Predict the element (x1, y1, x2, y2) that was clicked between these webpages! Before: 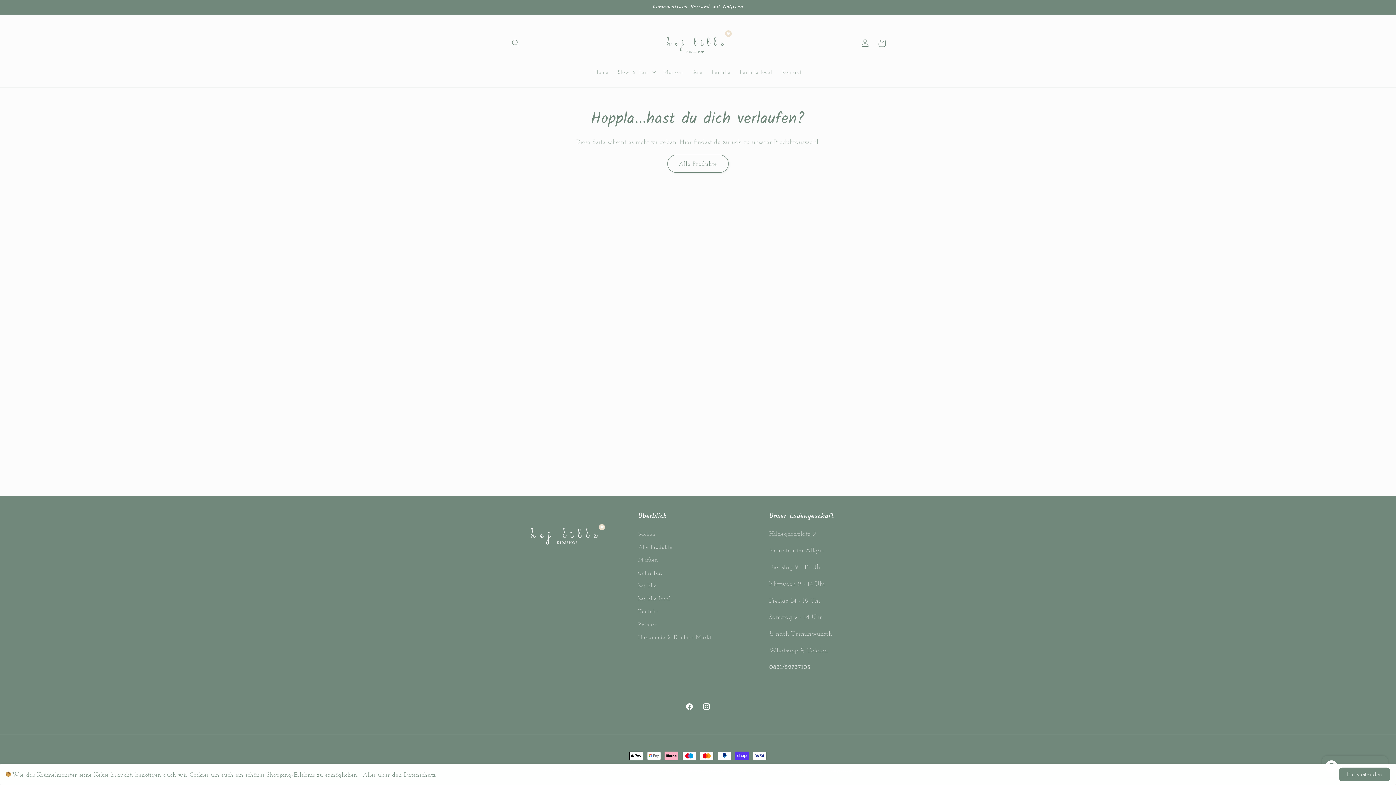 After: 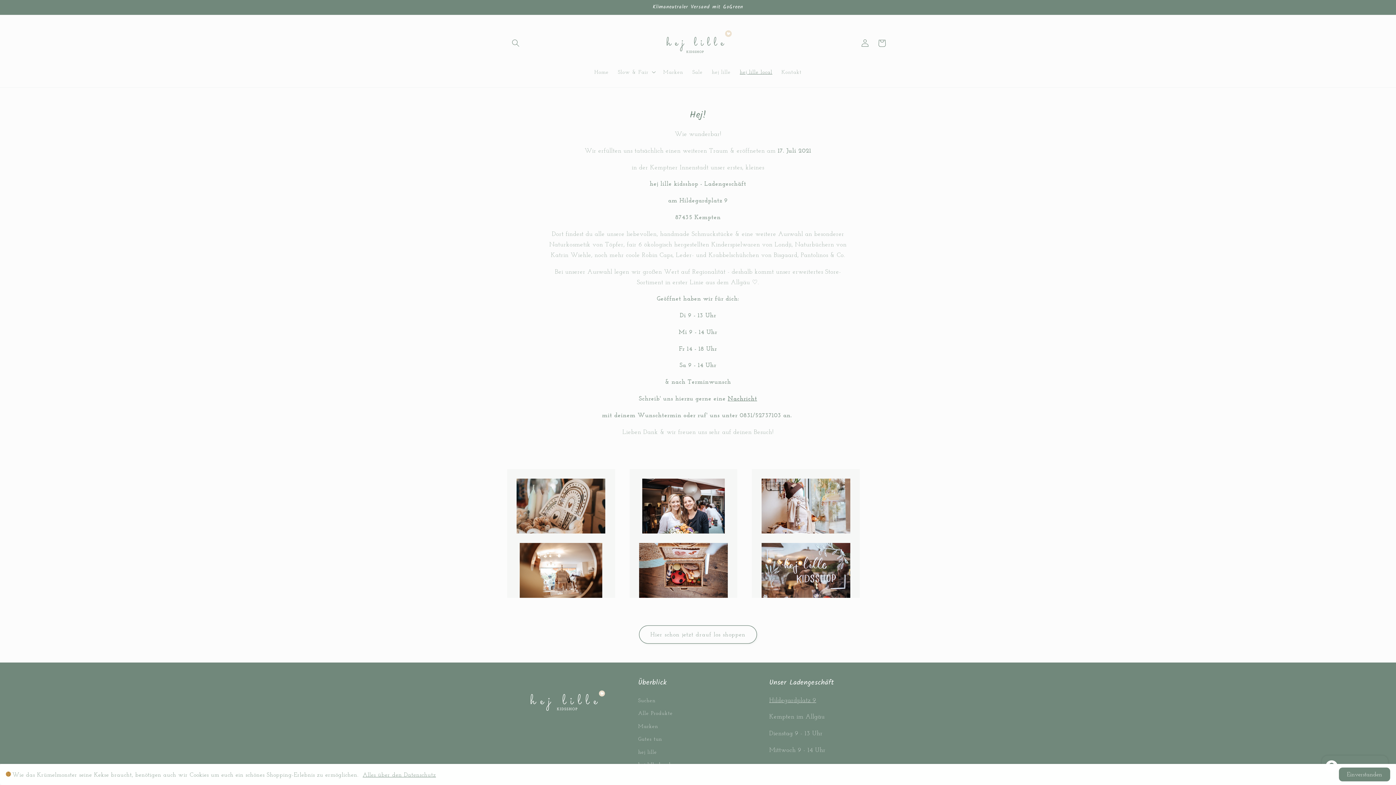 Action: bbox: (735, 64, 777, 79) label: hej lille local